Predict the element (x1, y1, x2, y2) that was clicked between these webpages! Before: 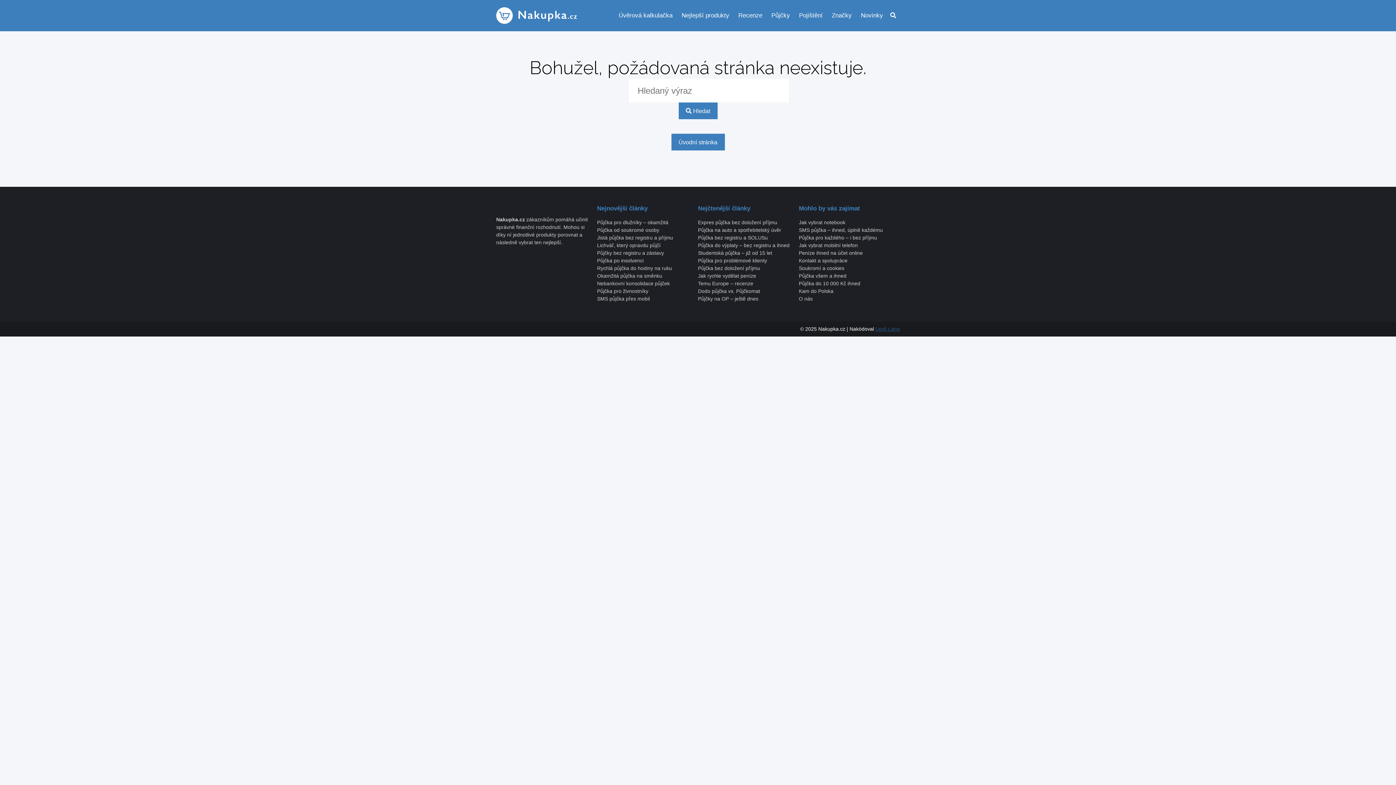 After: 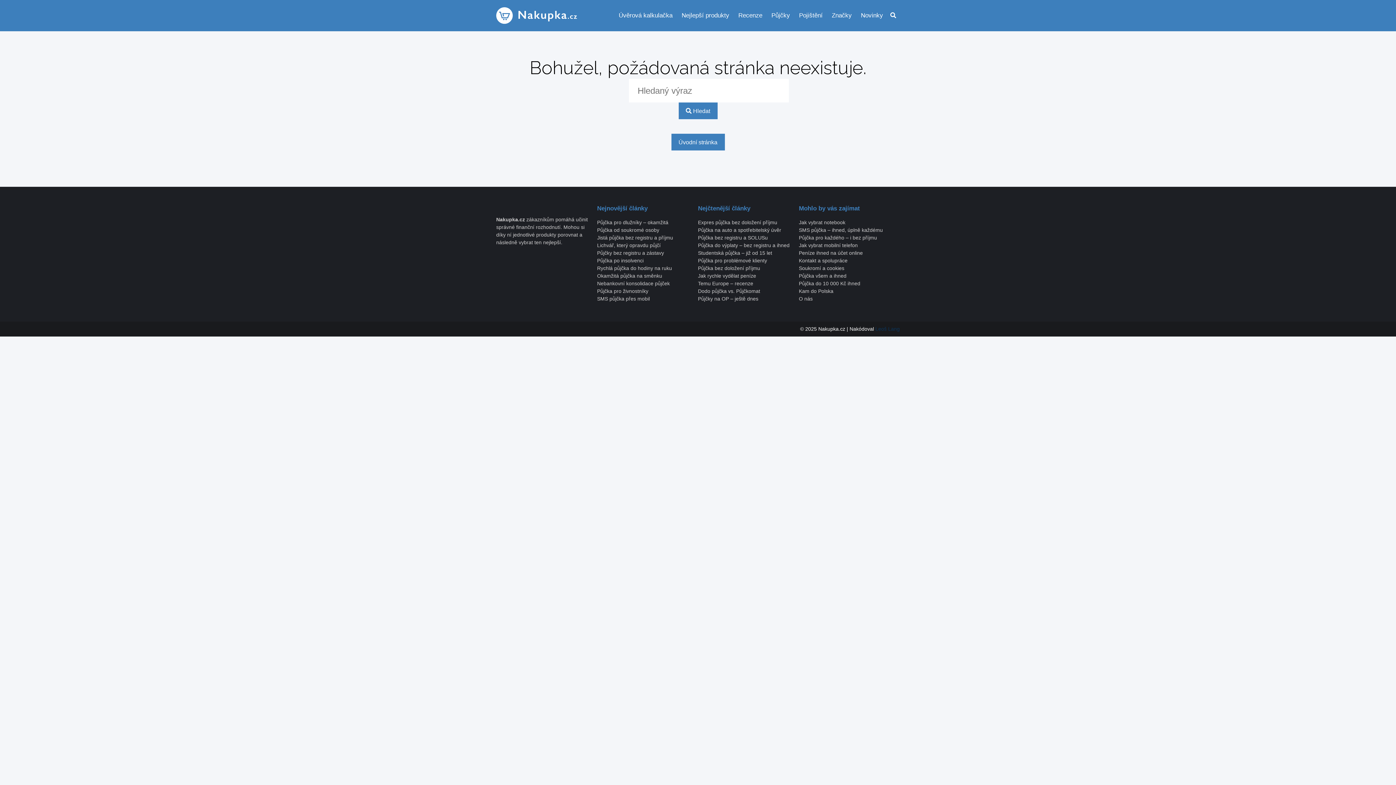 Action: label: Leoš Lang bbox: (875, 326, 900, 332)